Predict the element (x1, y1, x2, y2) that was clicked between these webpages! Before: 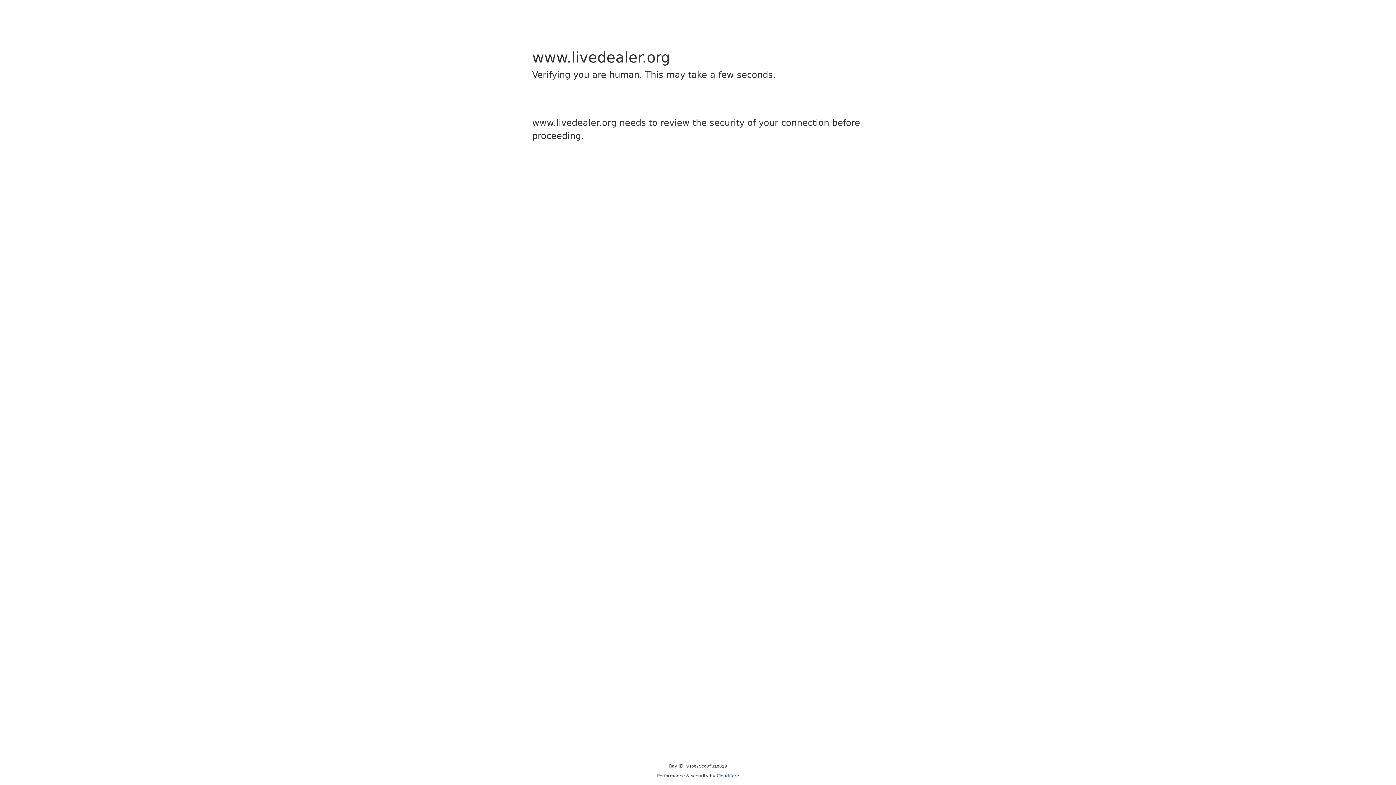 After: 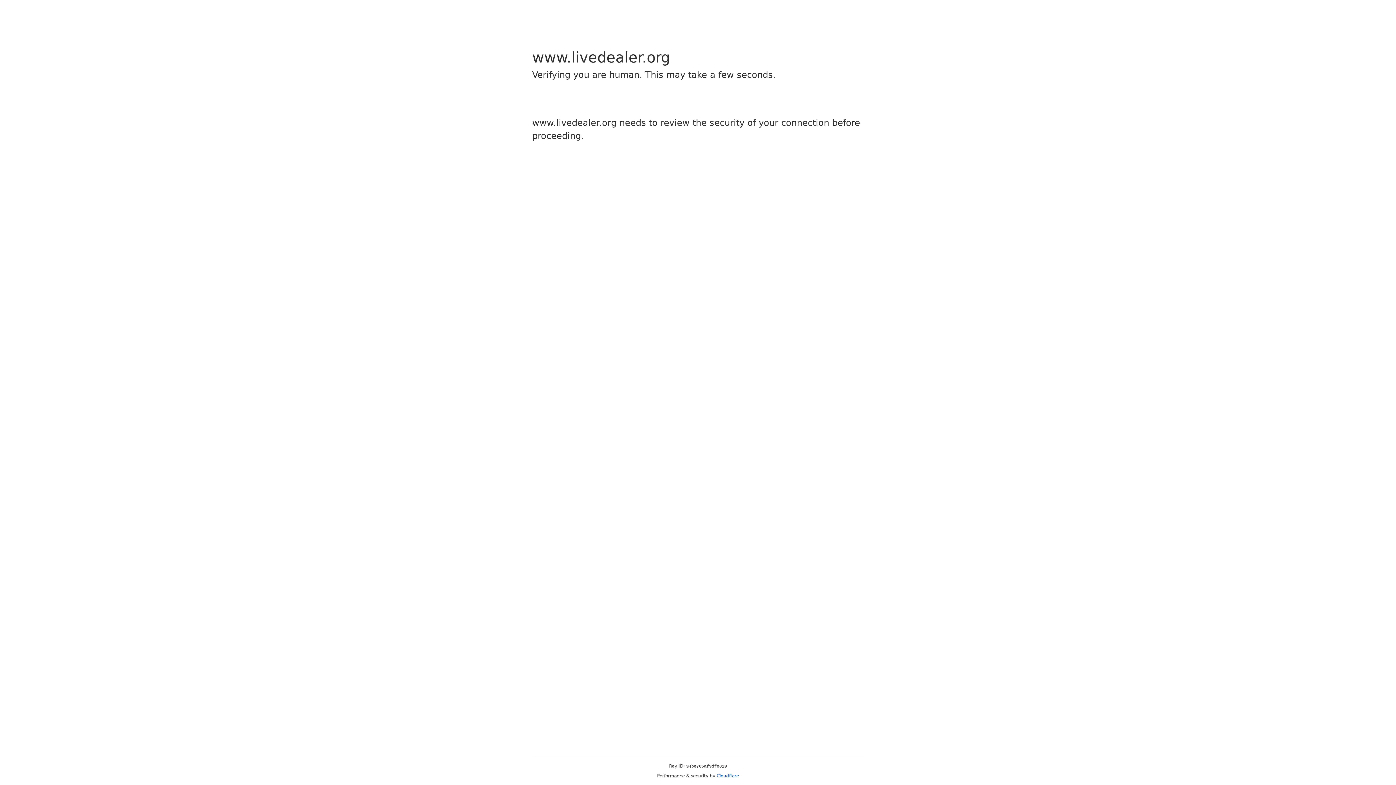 Action: label: Cloudflare bbox: (716, 773, 739, 778)